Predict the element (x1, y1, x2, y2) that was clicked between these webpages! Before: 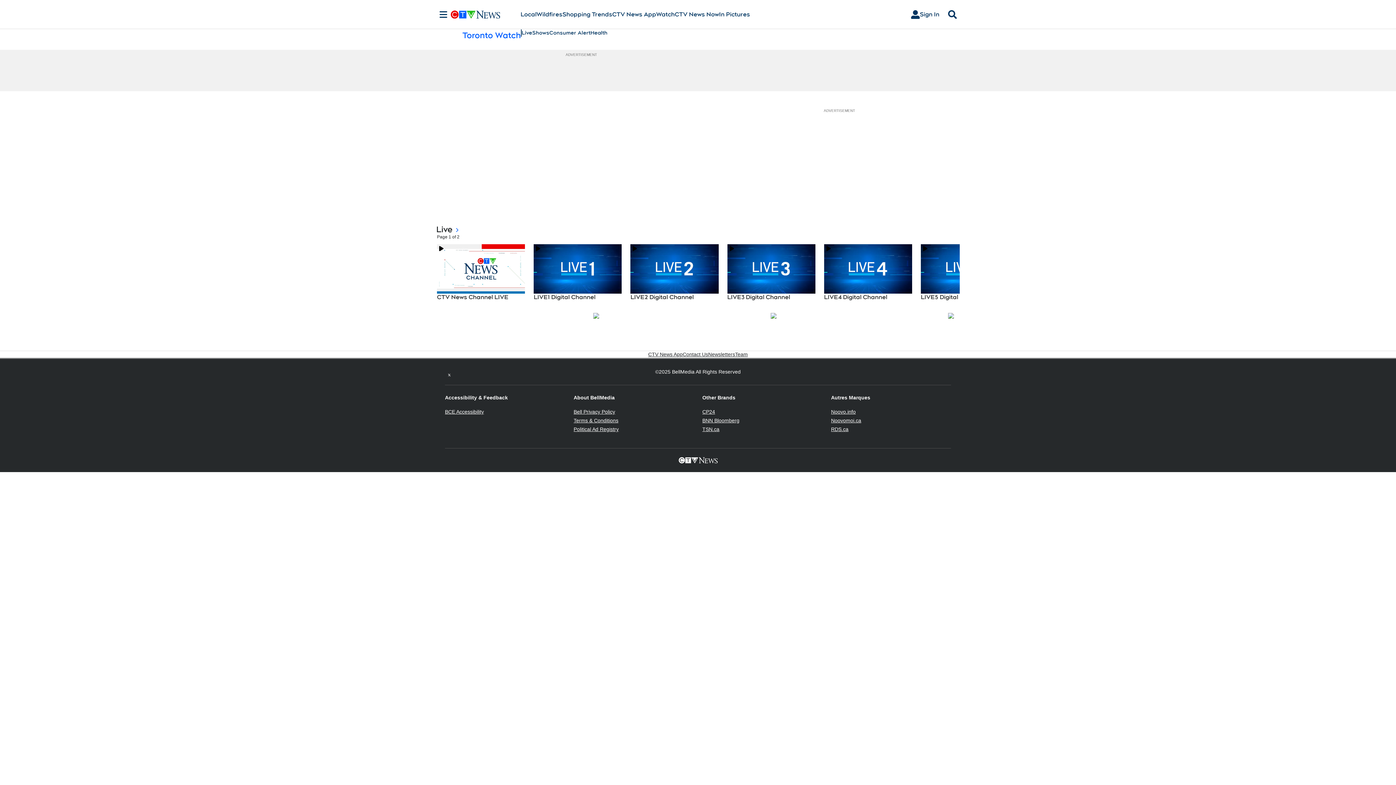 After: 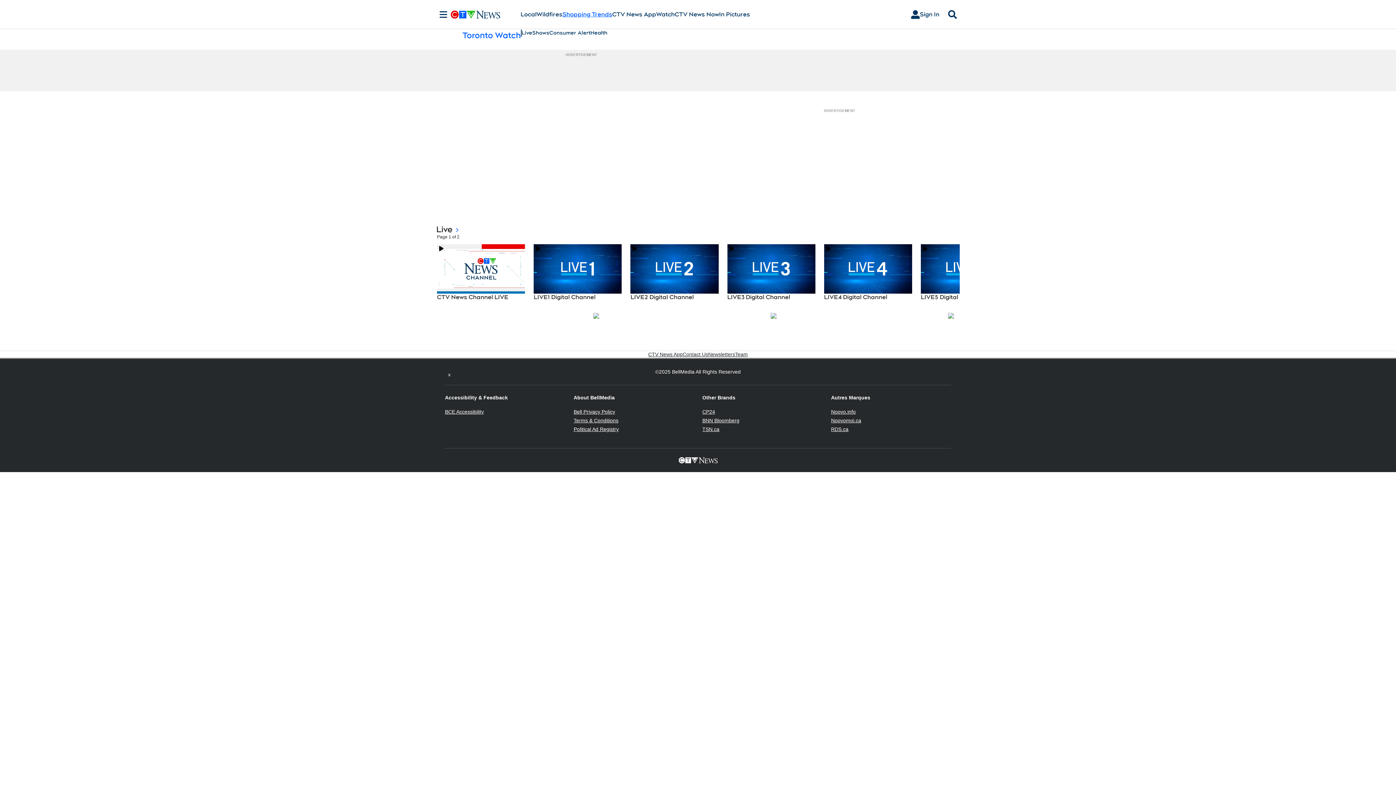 Action: label: Shopping Trends
Opens in new window bbox: (562, 10, 612, 18)